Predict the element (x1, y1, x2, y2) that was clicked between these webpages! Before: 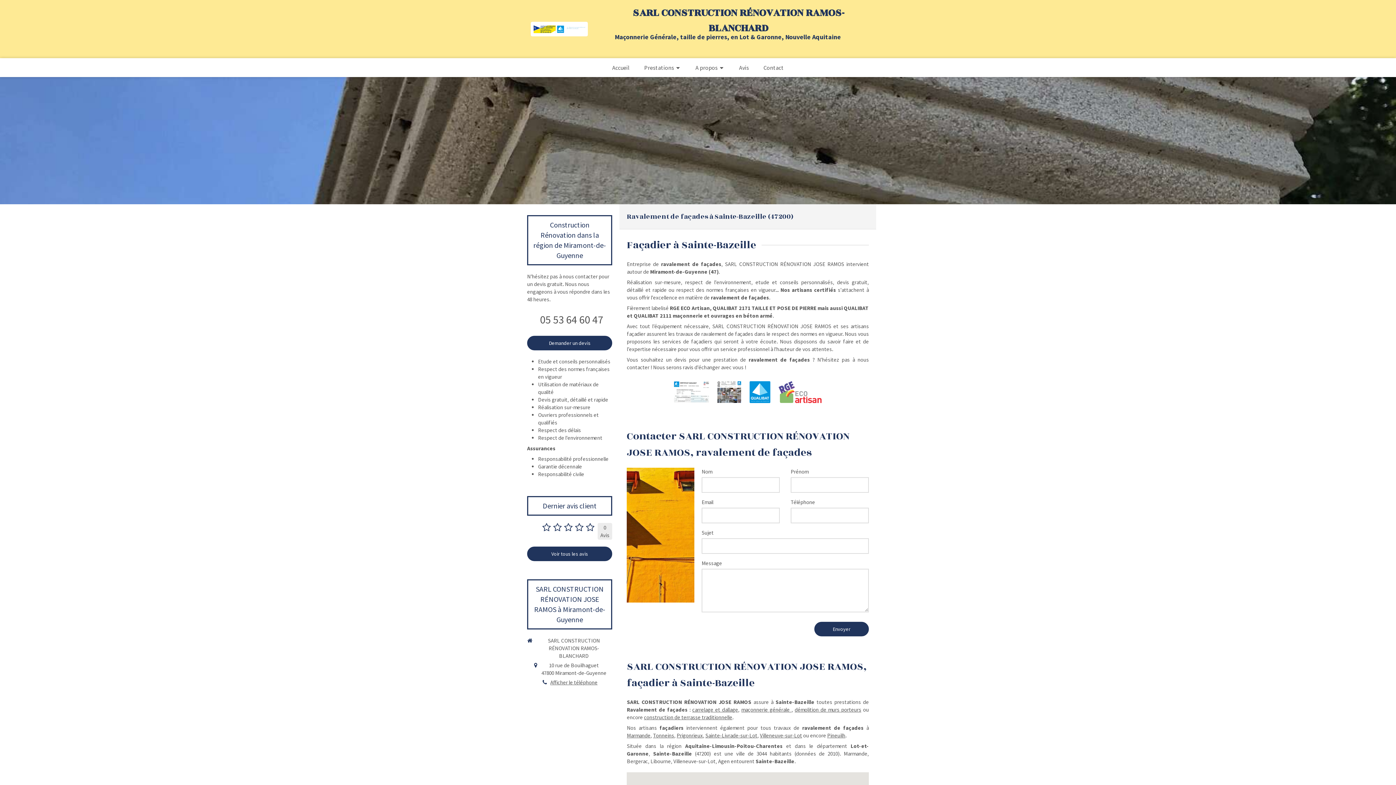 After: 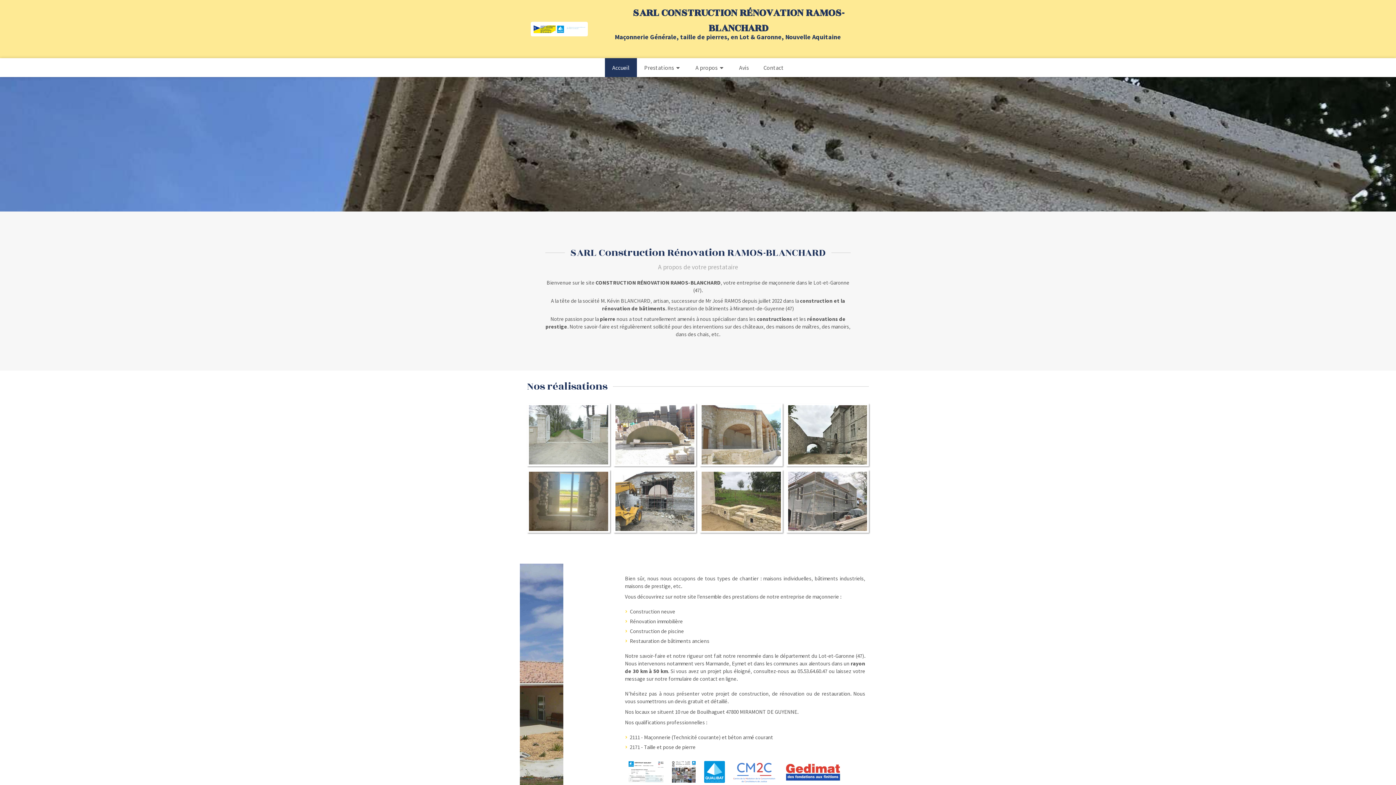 Action: bbox: (605, 58, 637, 77) label: Accueil